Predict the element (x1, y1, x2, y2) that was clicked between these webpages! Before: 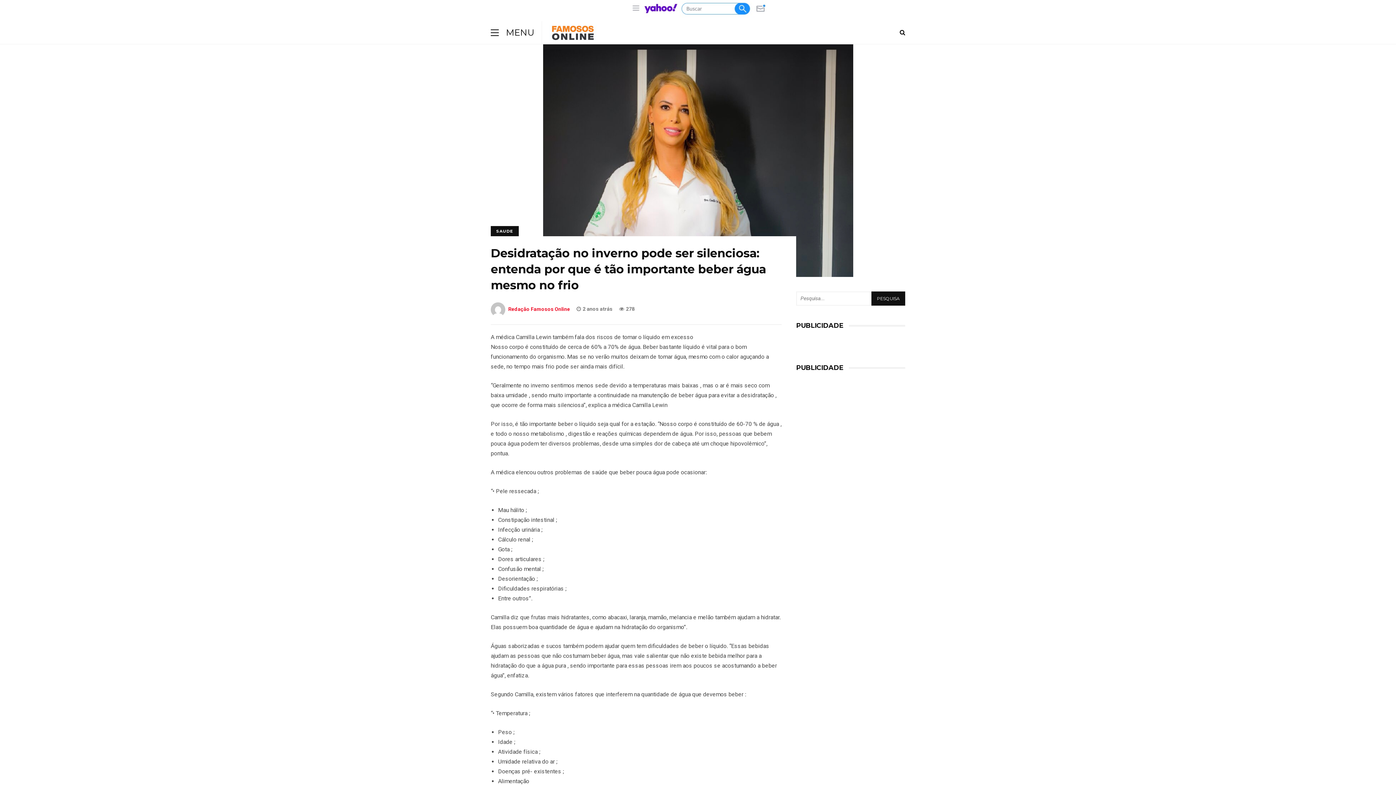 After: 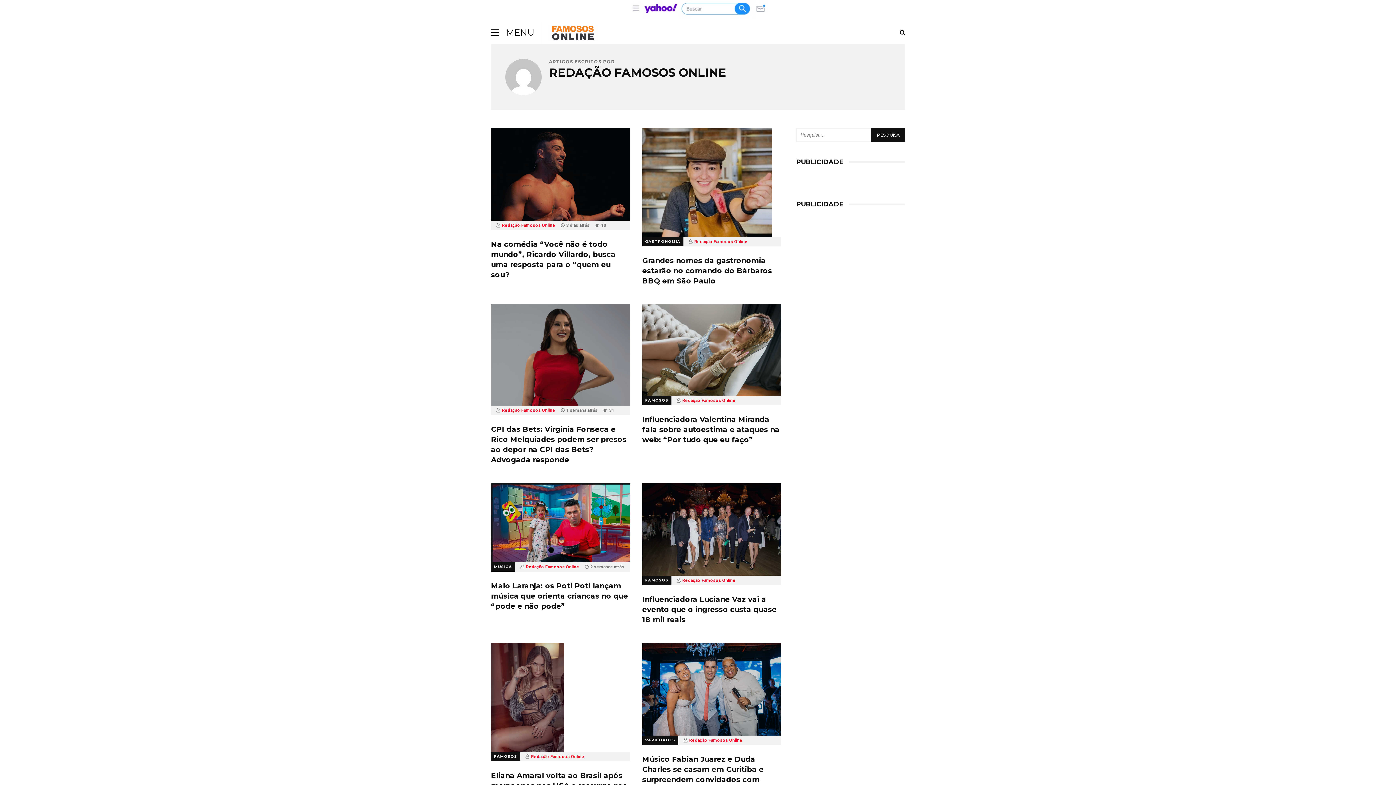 Action: label:   bbox: (490, 306, 508, 312)